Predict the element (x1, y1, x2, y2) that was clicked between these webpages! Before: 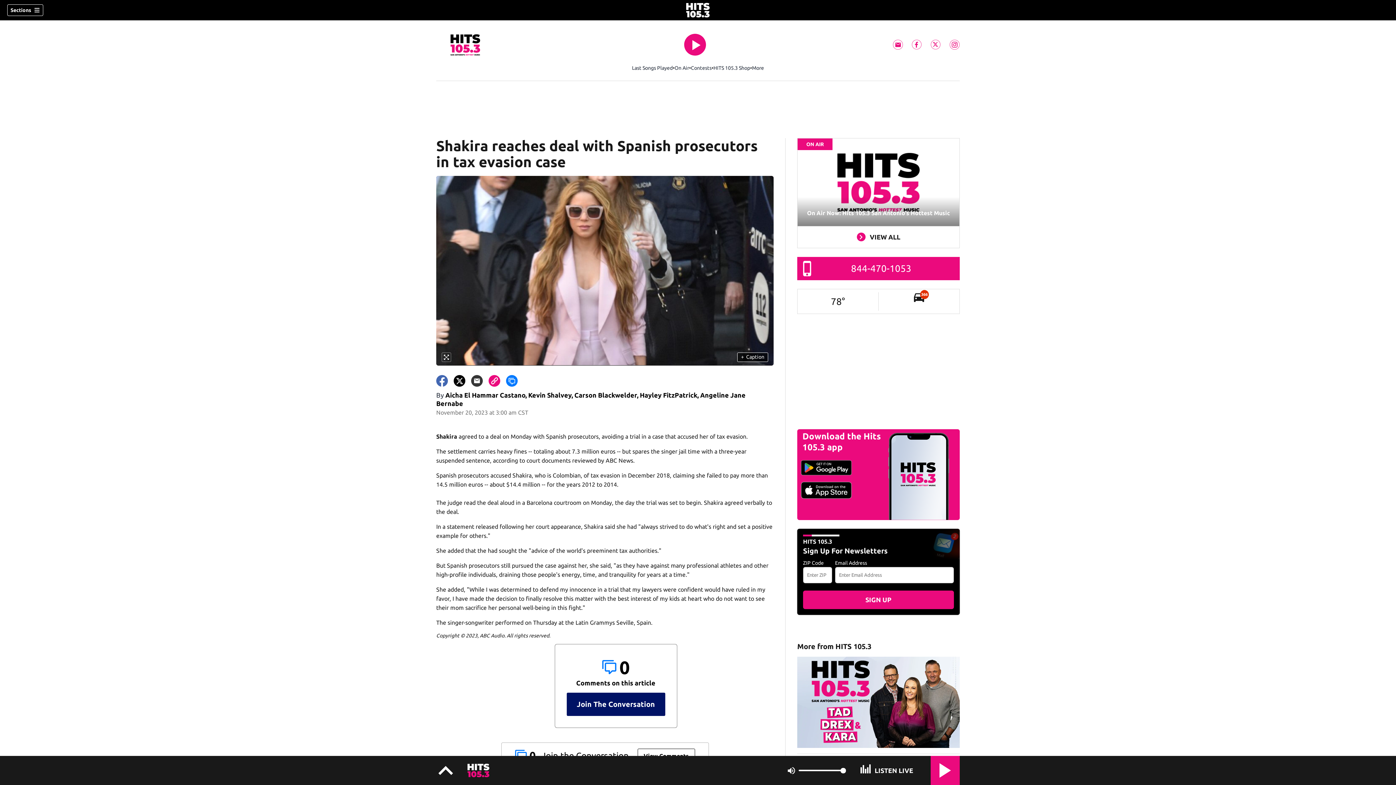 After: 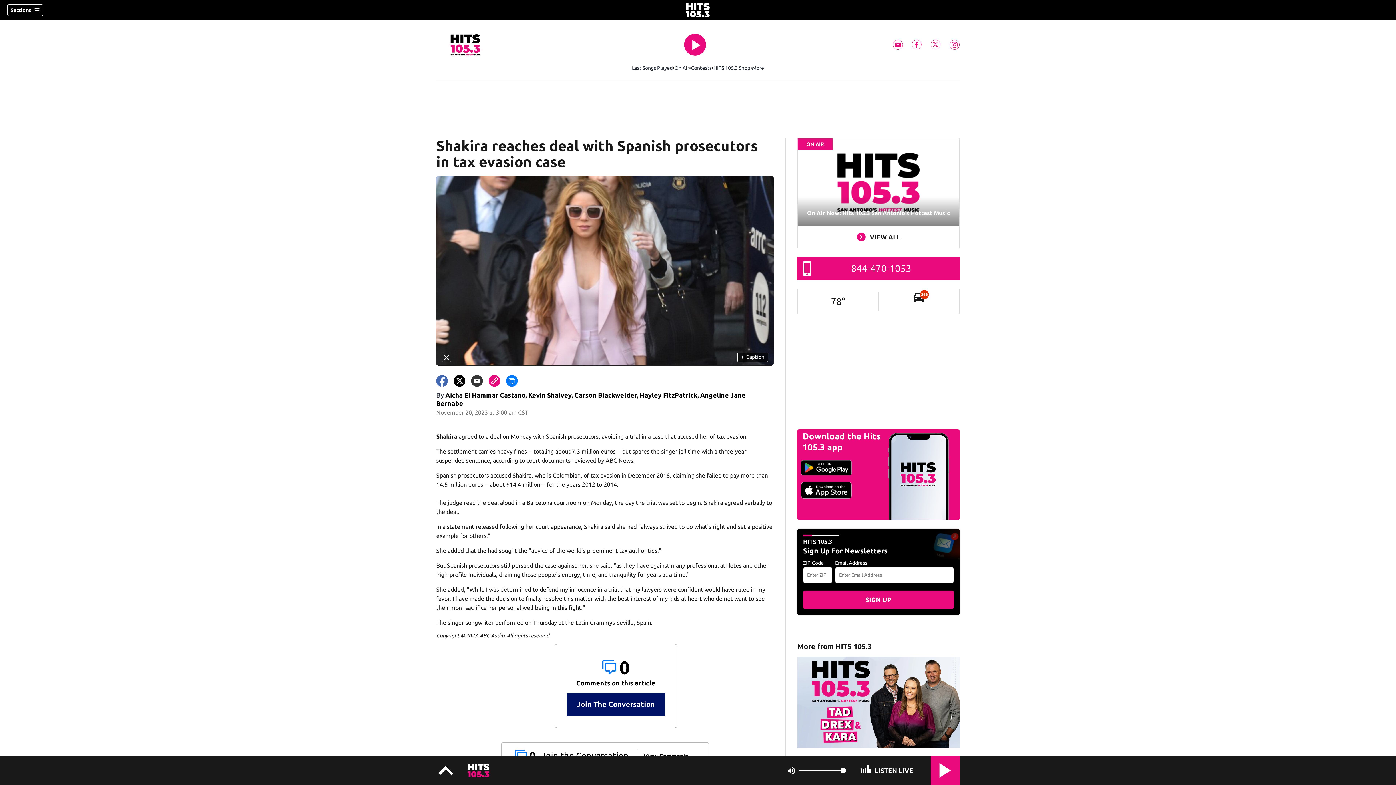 Action: bbox: (893, 39, 903, 49) label: Subscribe to Hits 105.3 San Antonio’s Hottest Music newsletter(Opens a new window)